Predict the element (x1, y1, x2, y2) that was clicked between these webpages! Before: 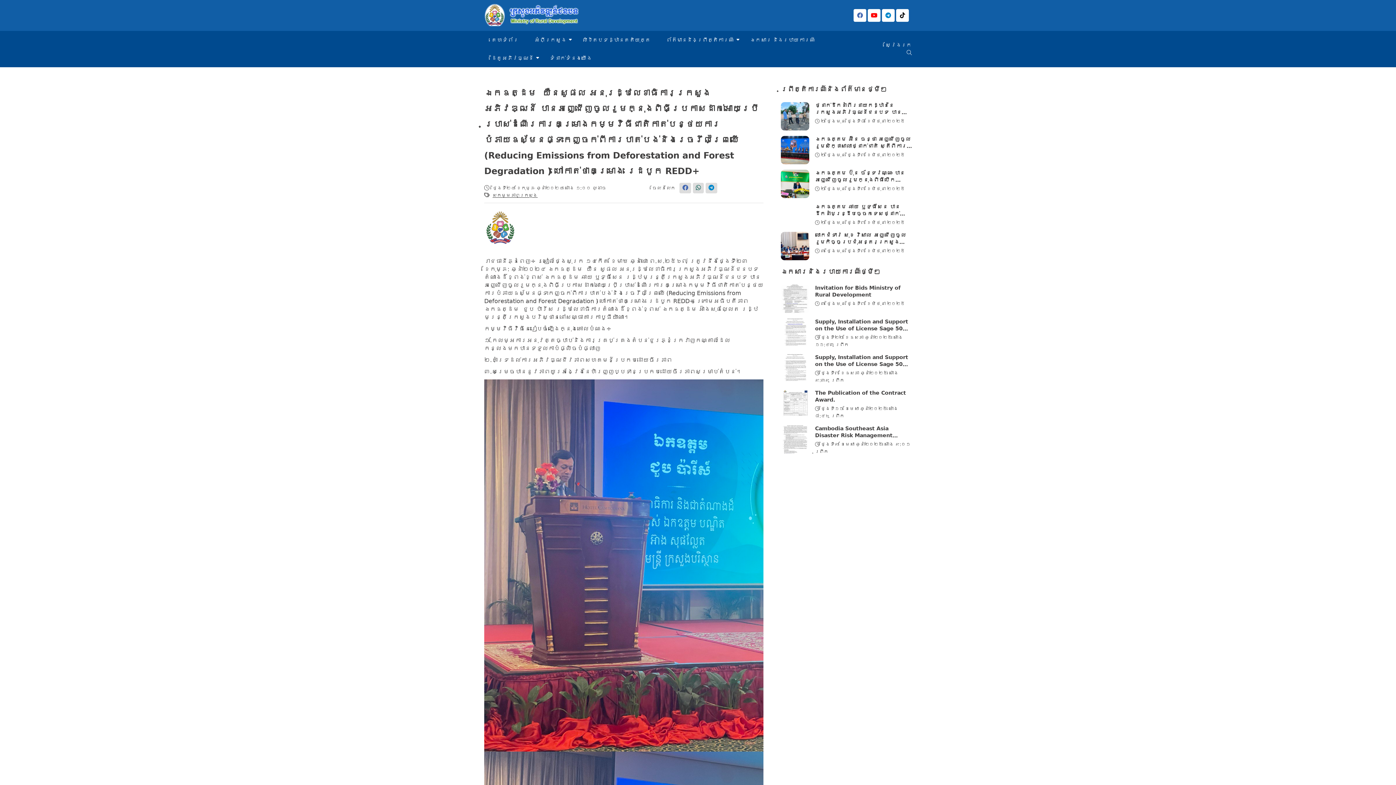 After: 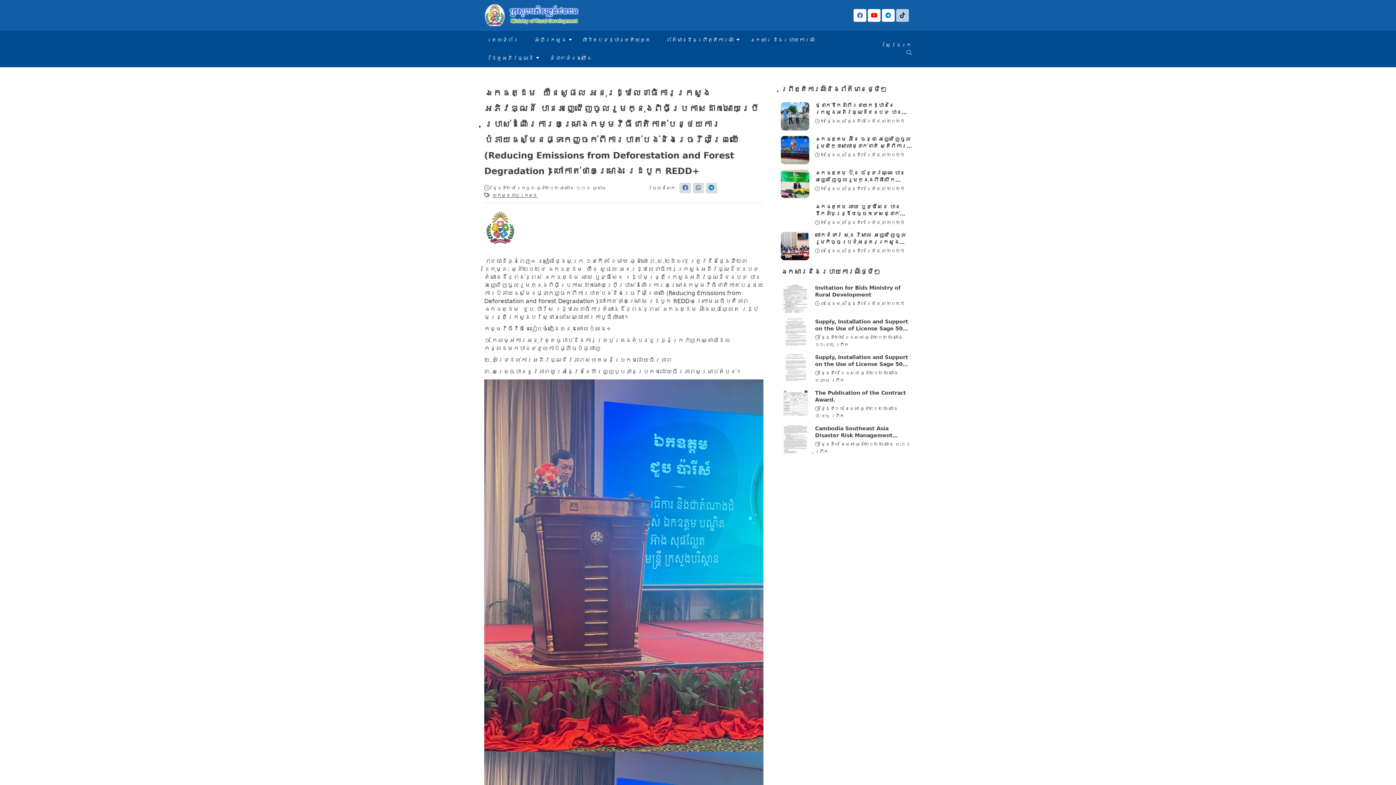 Action: bbox: (896, 9, 909, 21)